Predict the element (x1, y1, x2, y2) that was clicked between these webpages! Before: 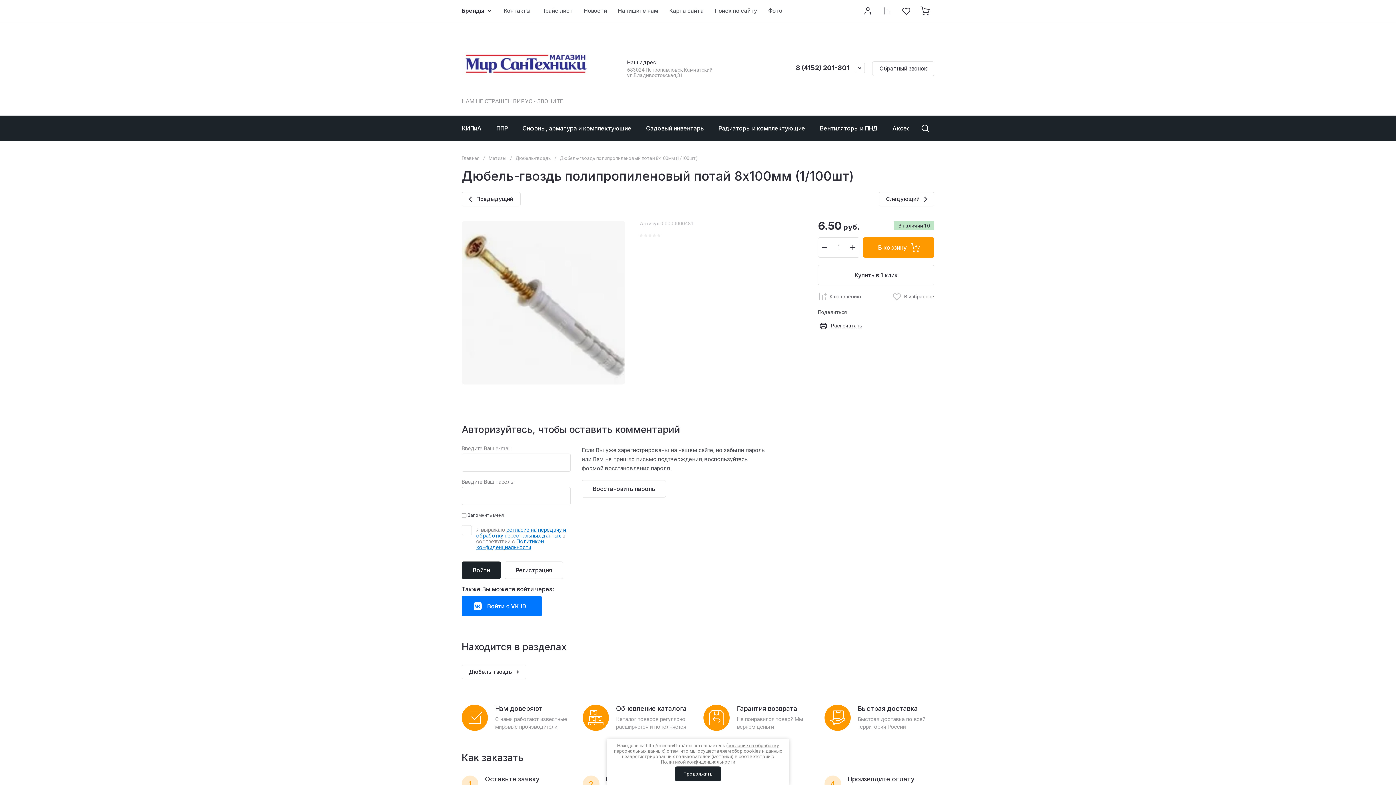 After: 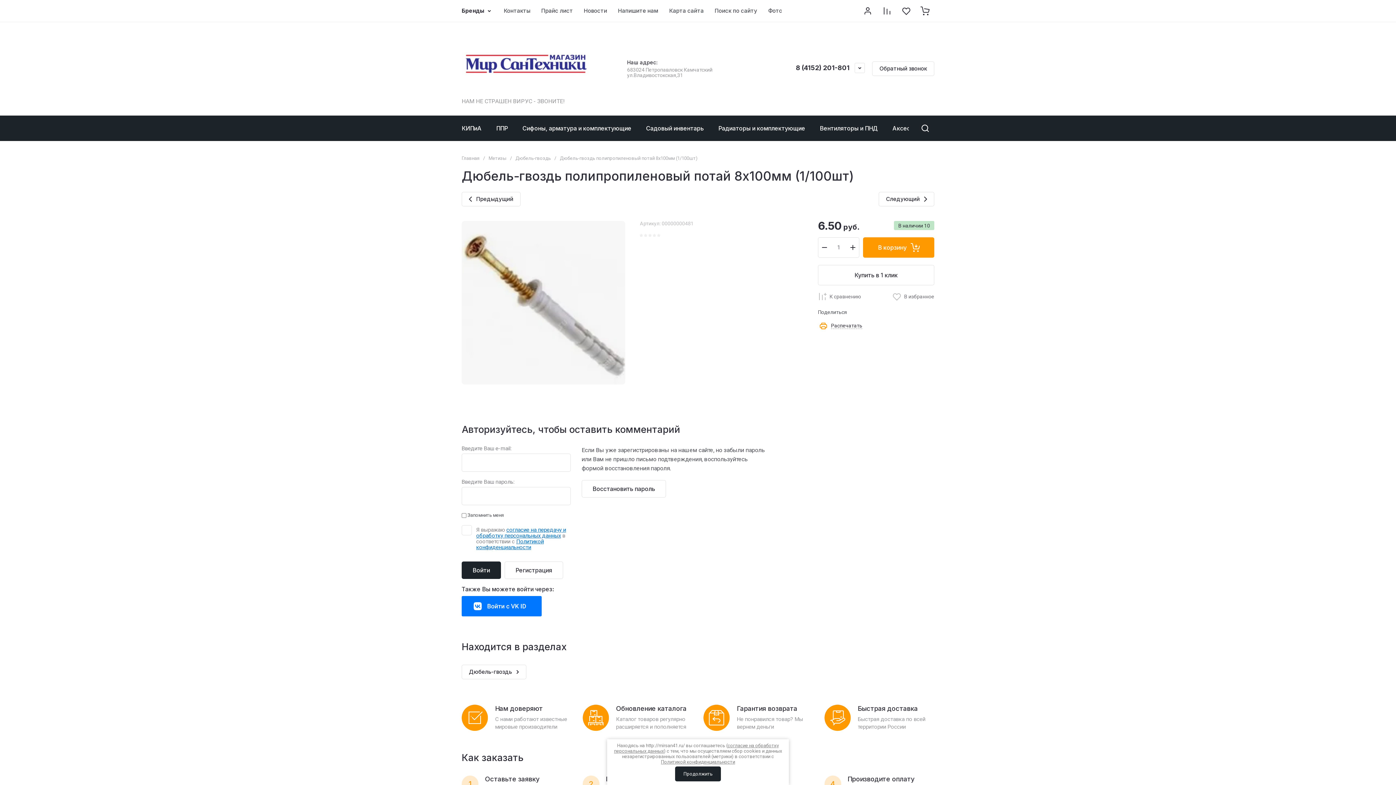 Action: bbox: (818, 320, 862, 331) label: Распечатать